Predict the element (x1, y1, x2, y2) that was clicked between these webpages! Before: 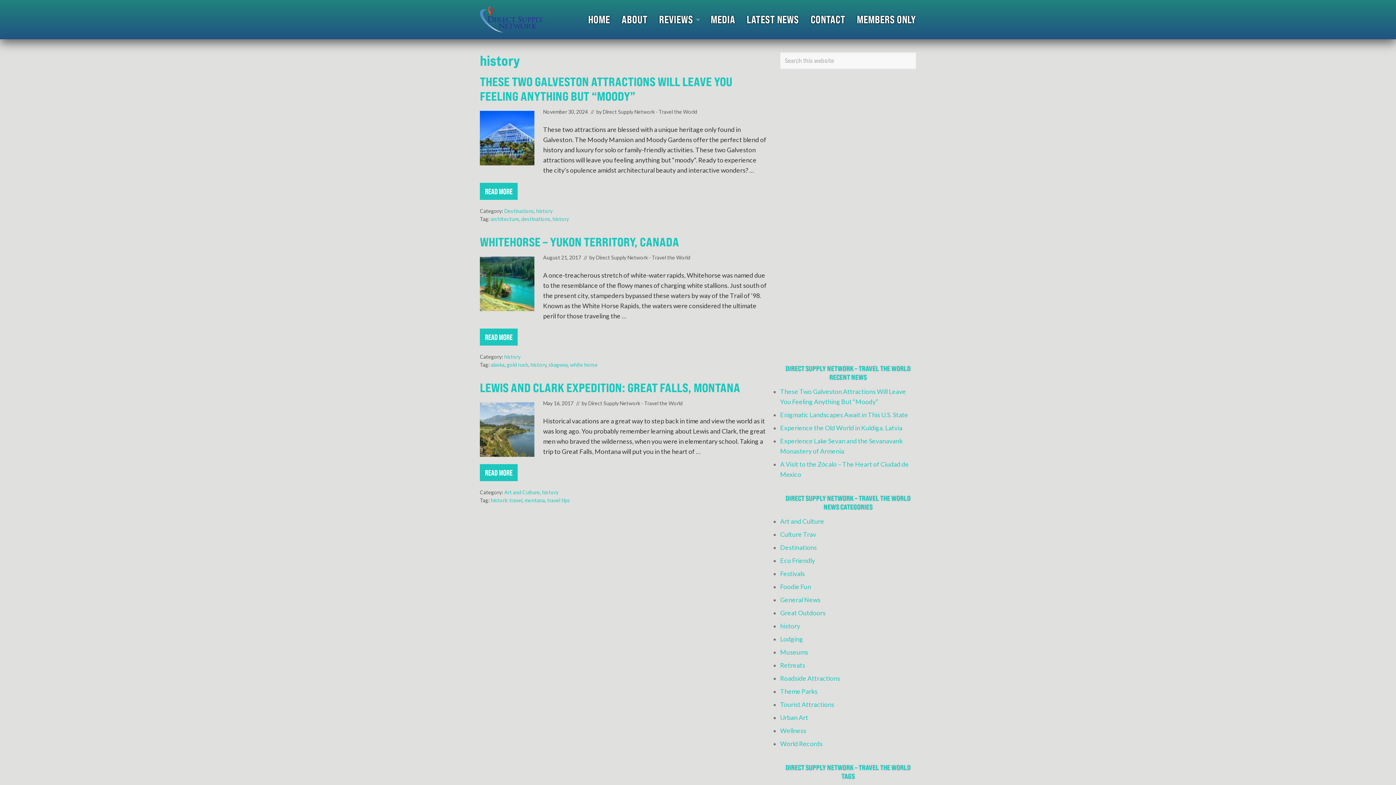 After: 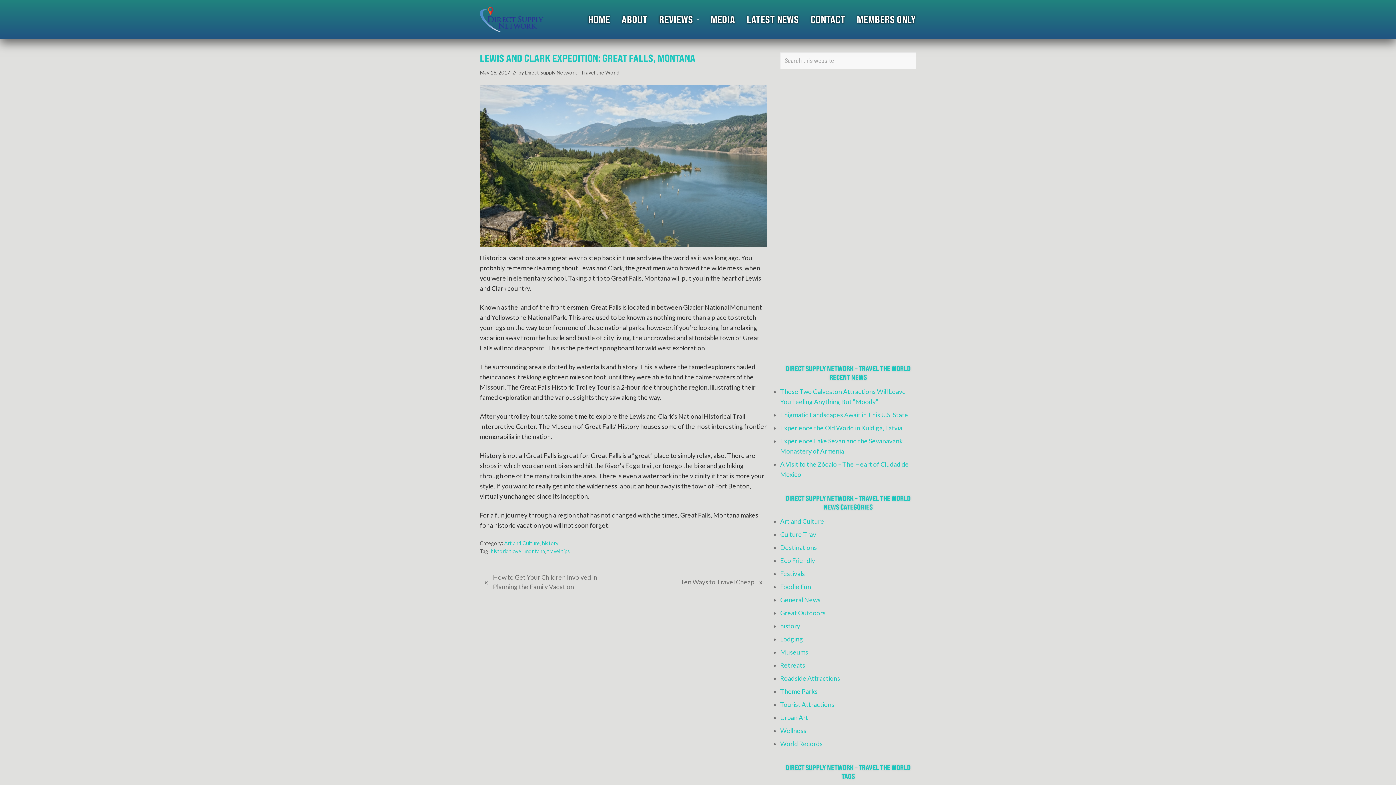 Action: bbox: (480, 380, 740, 395) label: LEWIS AND CLARK EXPEDITION: GREAT FALLS, MONTANA